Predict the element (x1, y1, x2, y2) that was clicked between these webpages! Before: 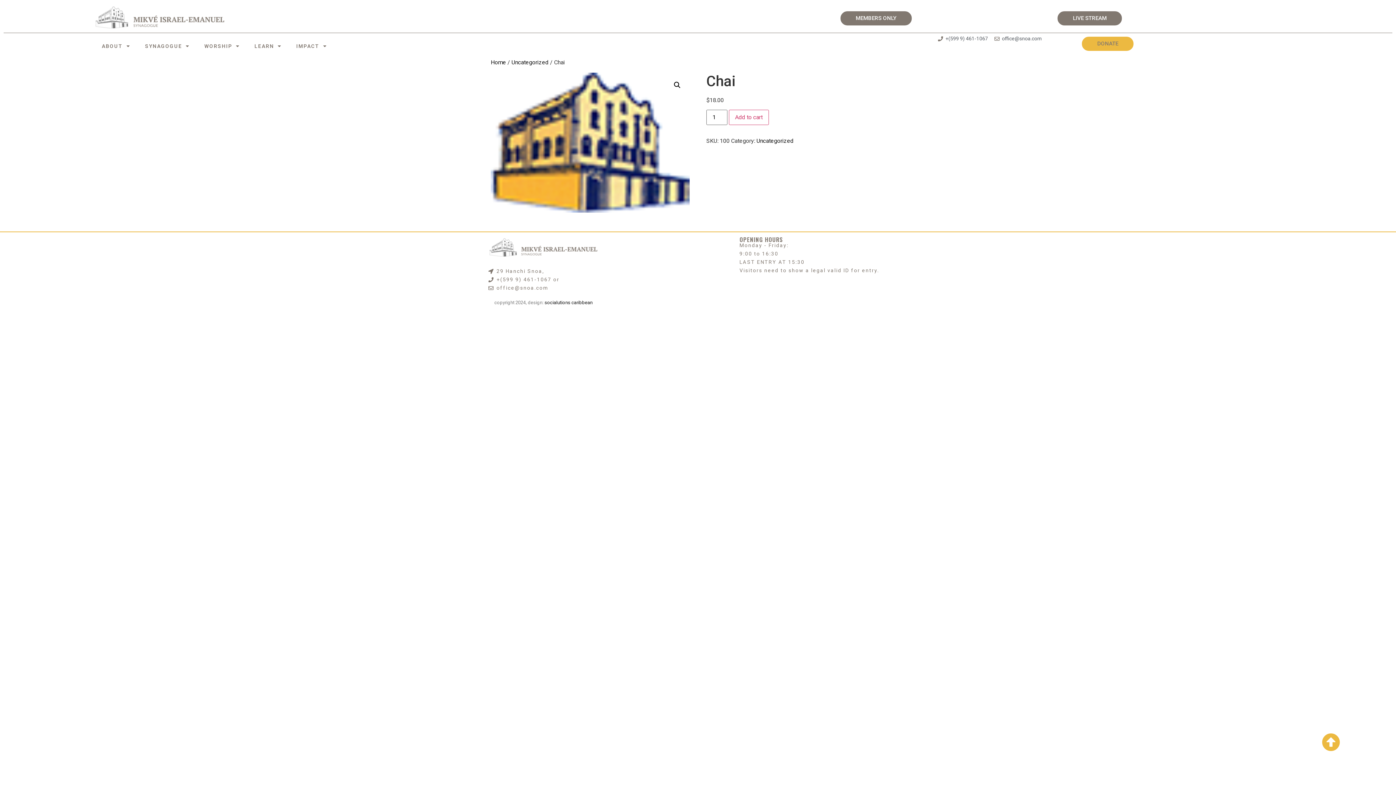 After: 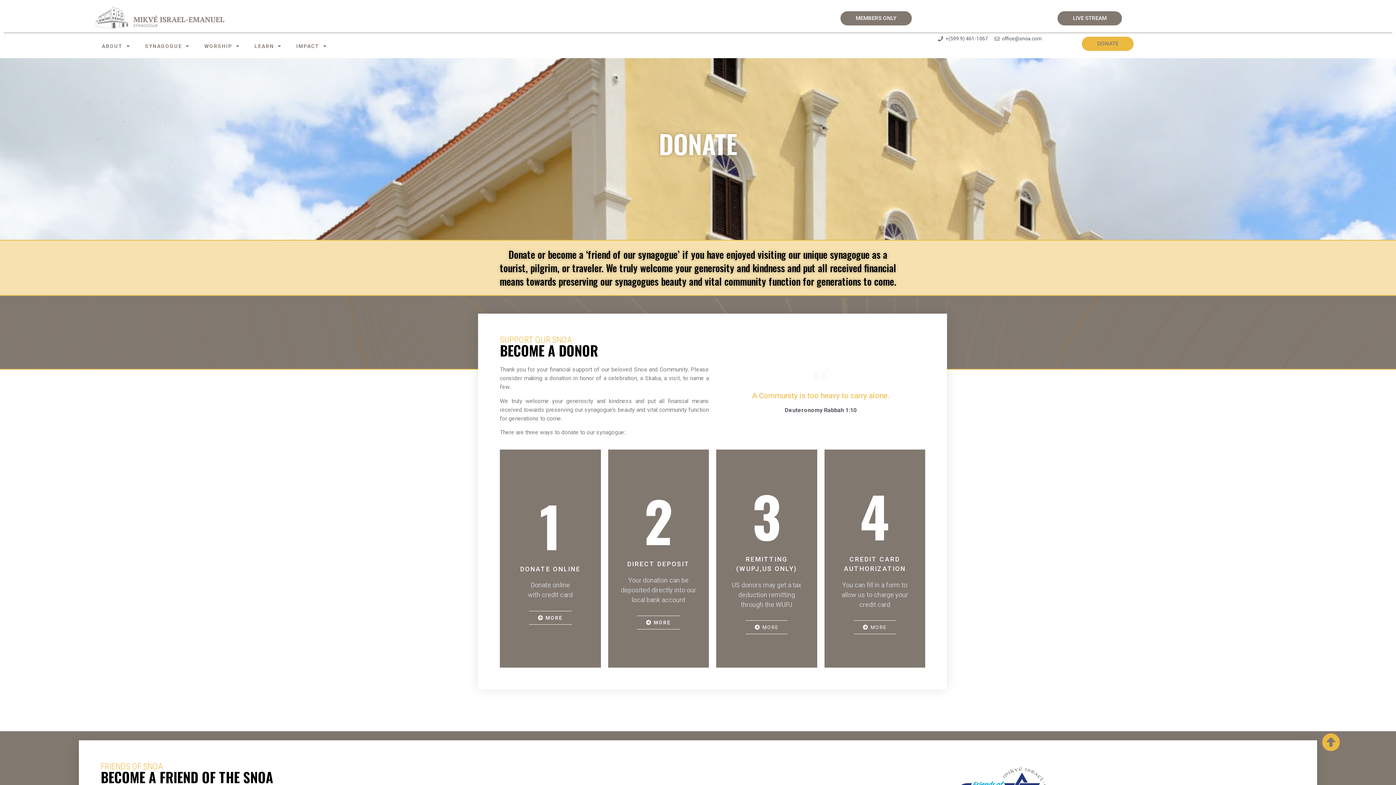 Action: label: DONATE bbox: (1082, 36, 1133, 50)